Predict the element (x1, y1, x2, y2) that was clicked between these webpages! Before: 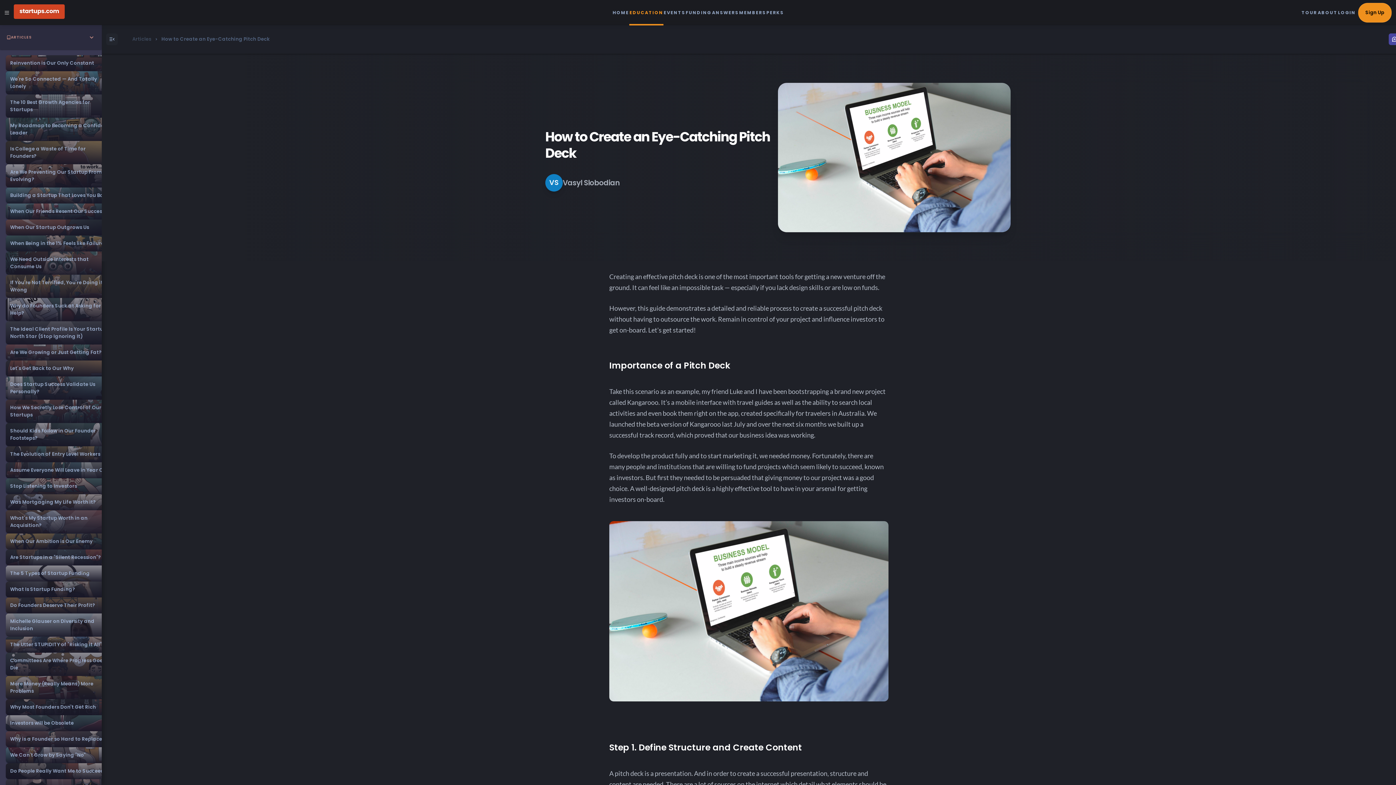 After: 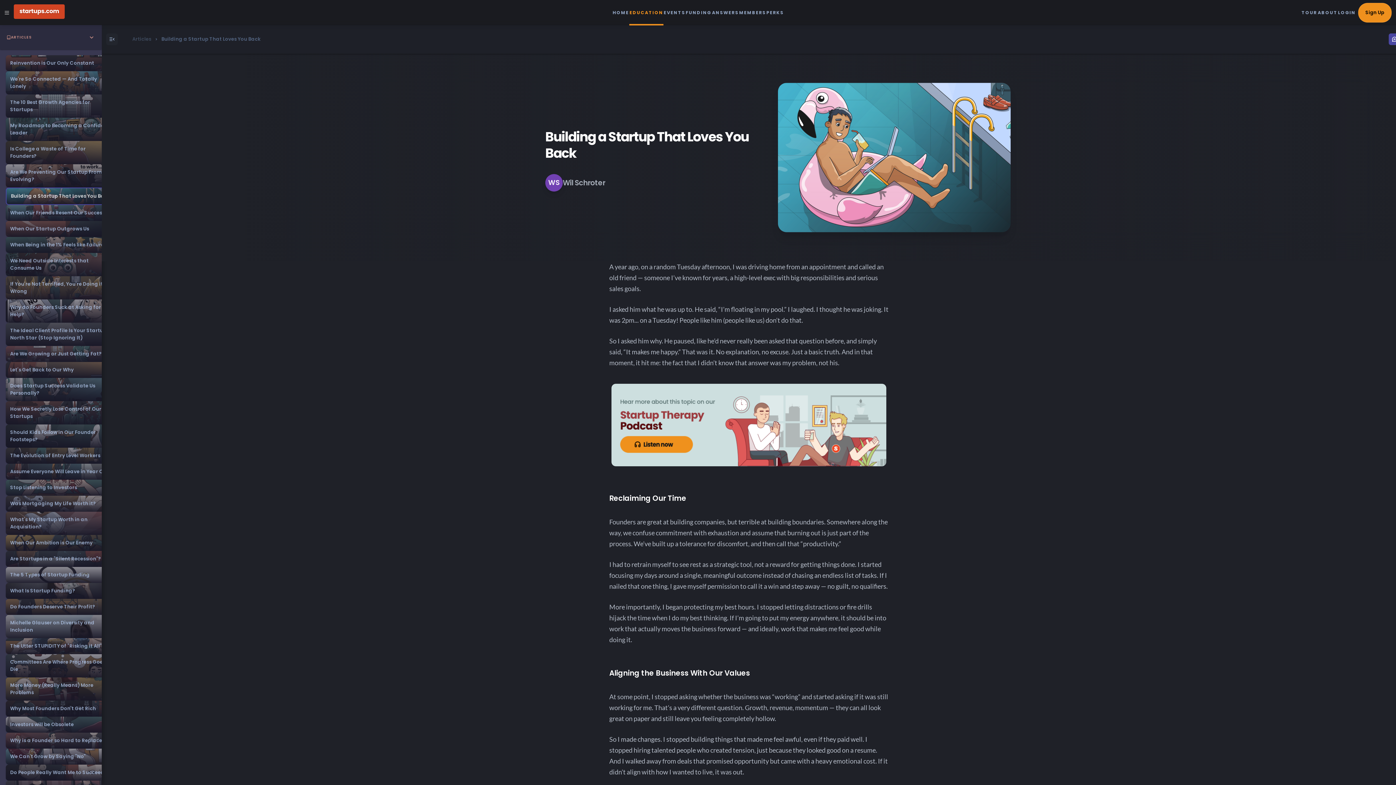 Action: bbox: (5, 187, 116, 203) label: Building a Startup That Loves You Back